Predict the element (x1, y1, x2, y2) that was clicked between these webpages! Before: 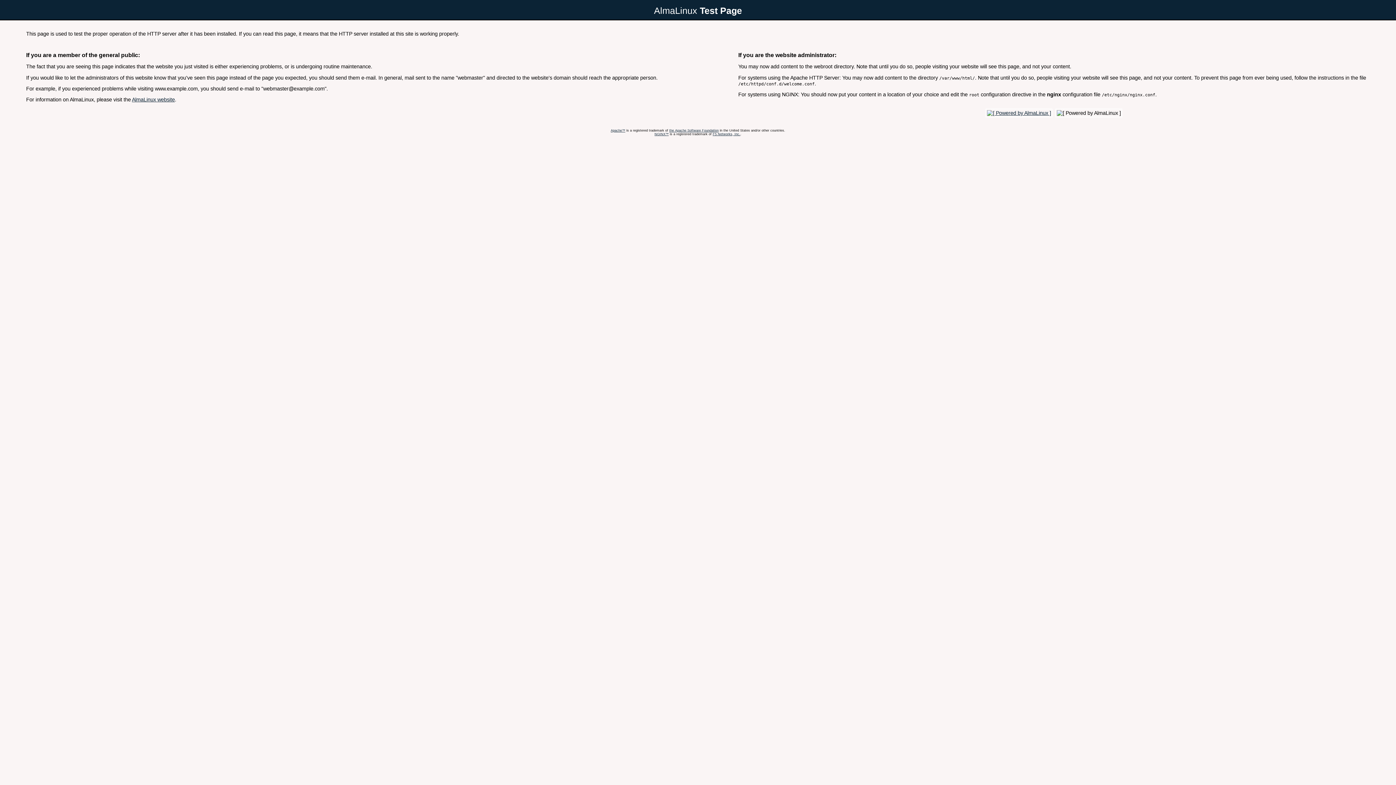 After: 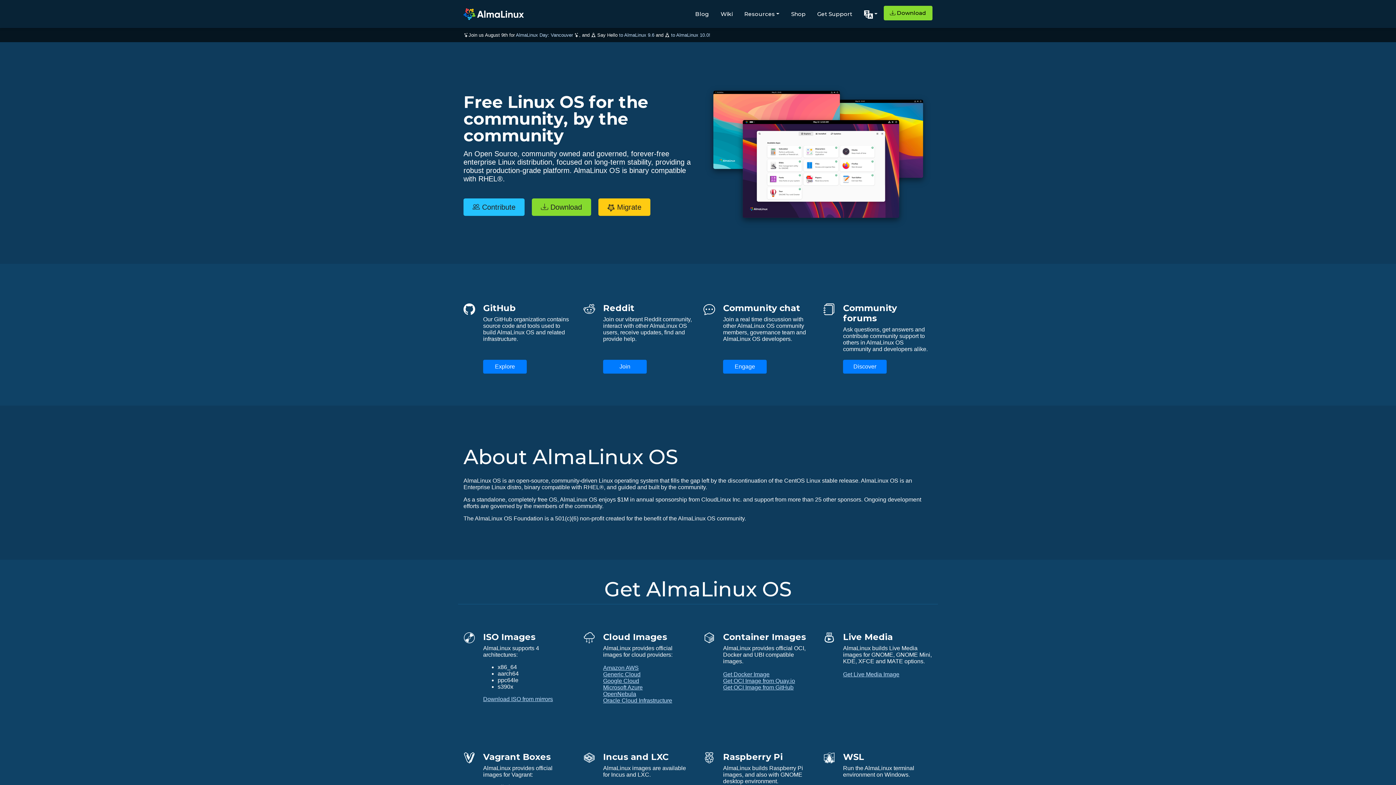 Action: label: AlmaLinux website bbox: (132, 96, 174, 102)